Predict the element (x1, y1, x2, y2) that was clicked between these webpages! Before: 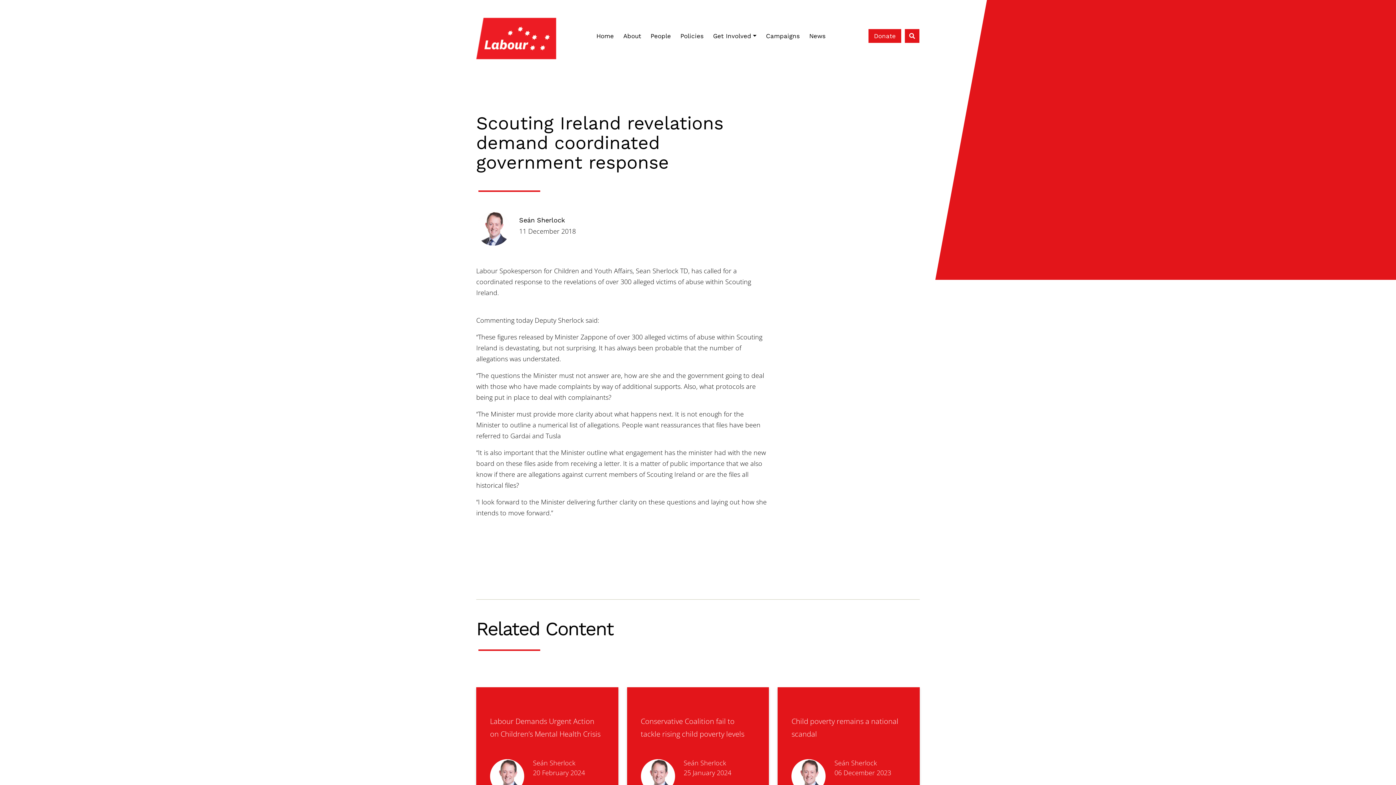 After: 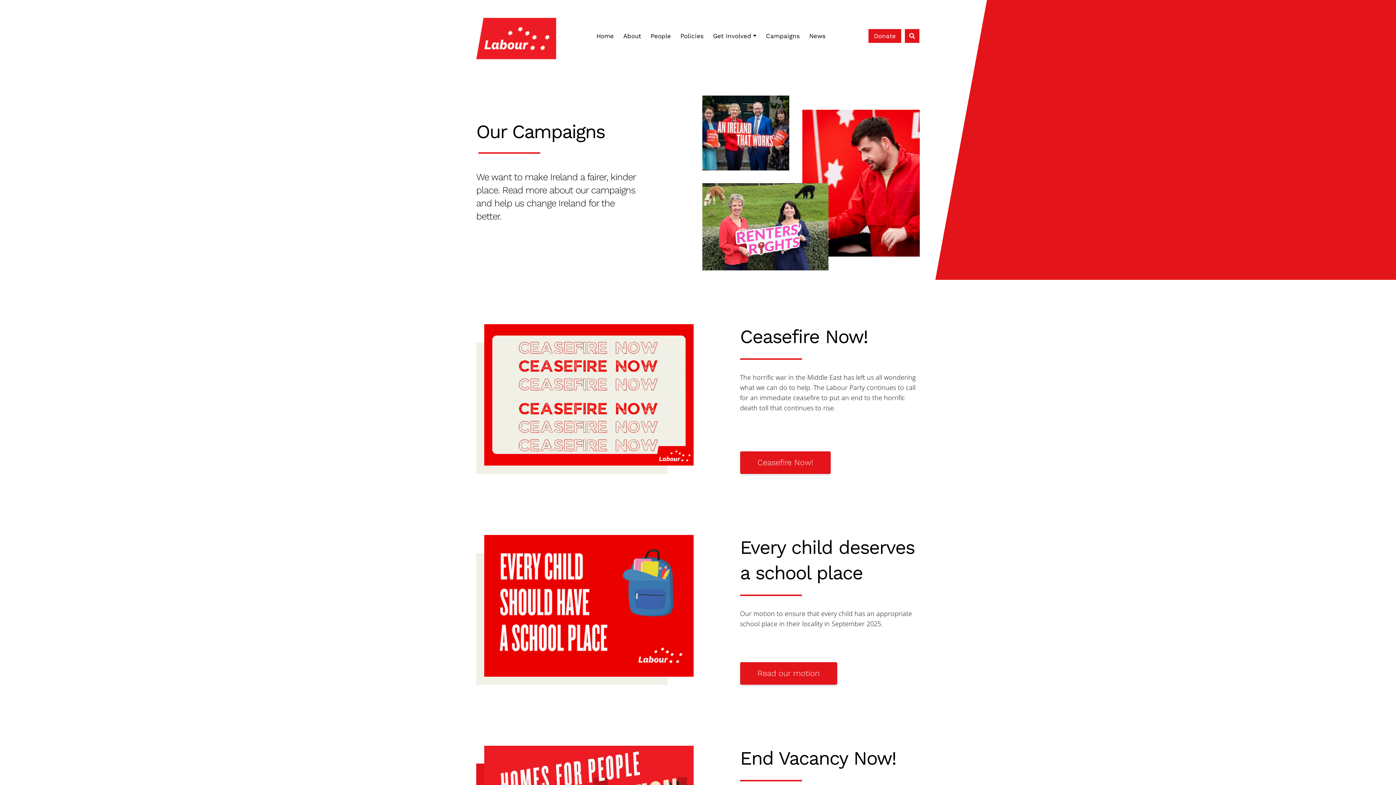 Action: label: Campaigns bbox: (761, 28, 804, 43)